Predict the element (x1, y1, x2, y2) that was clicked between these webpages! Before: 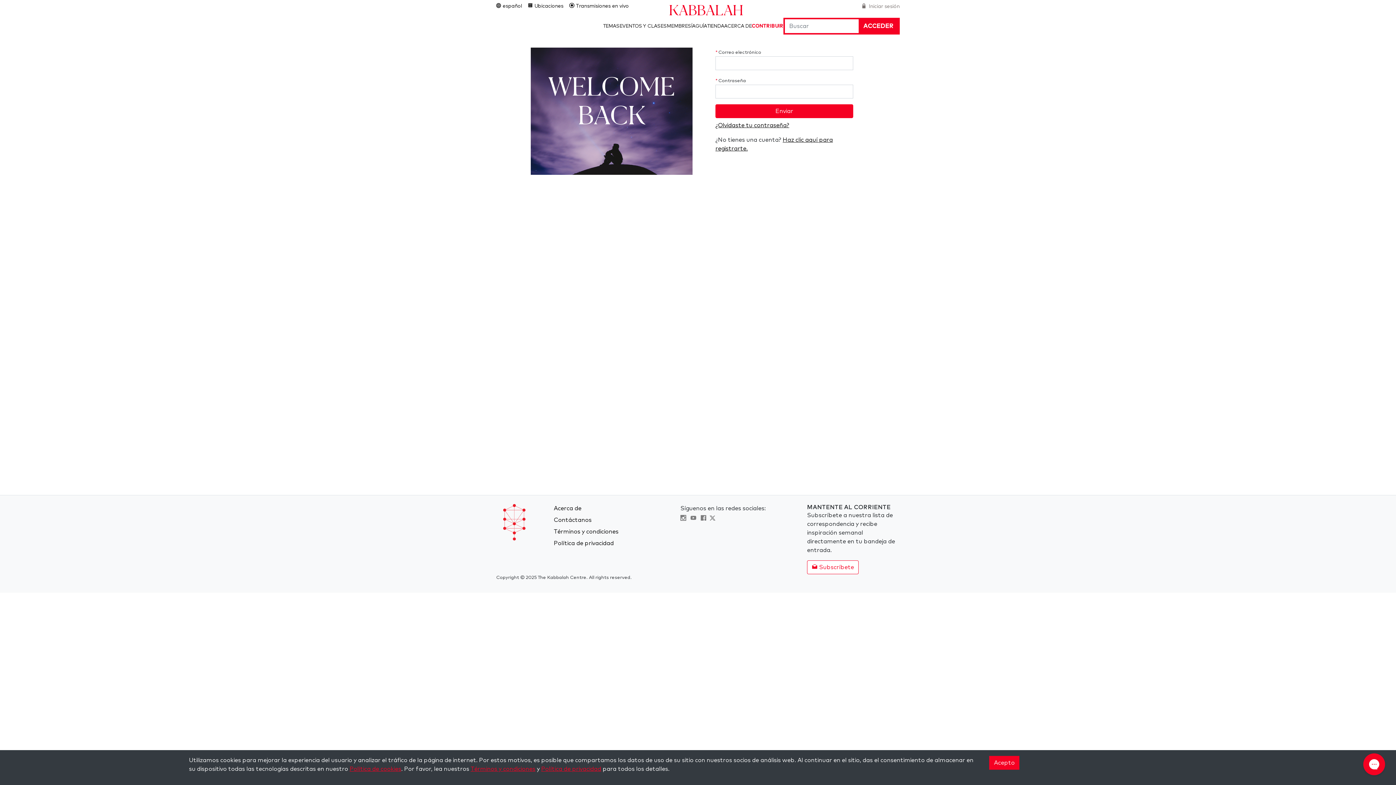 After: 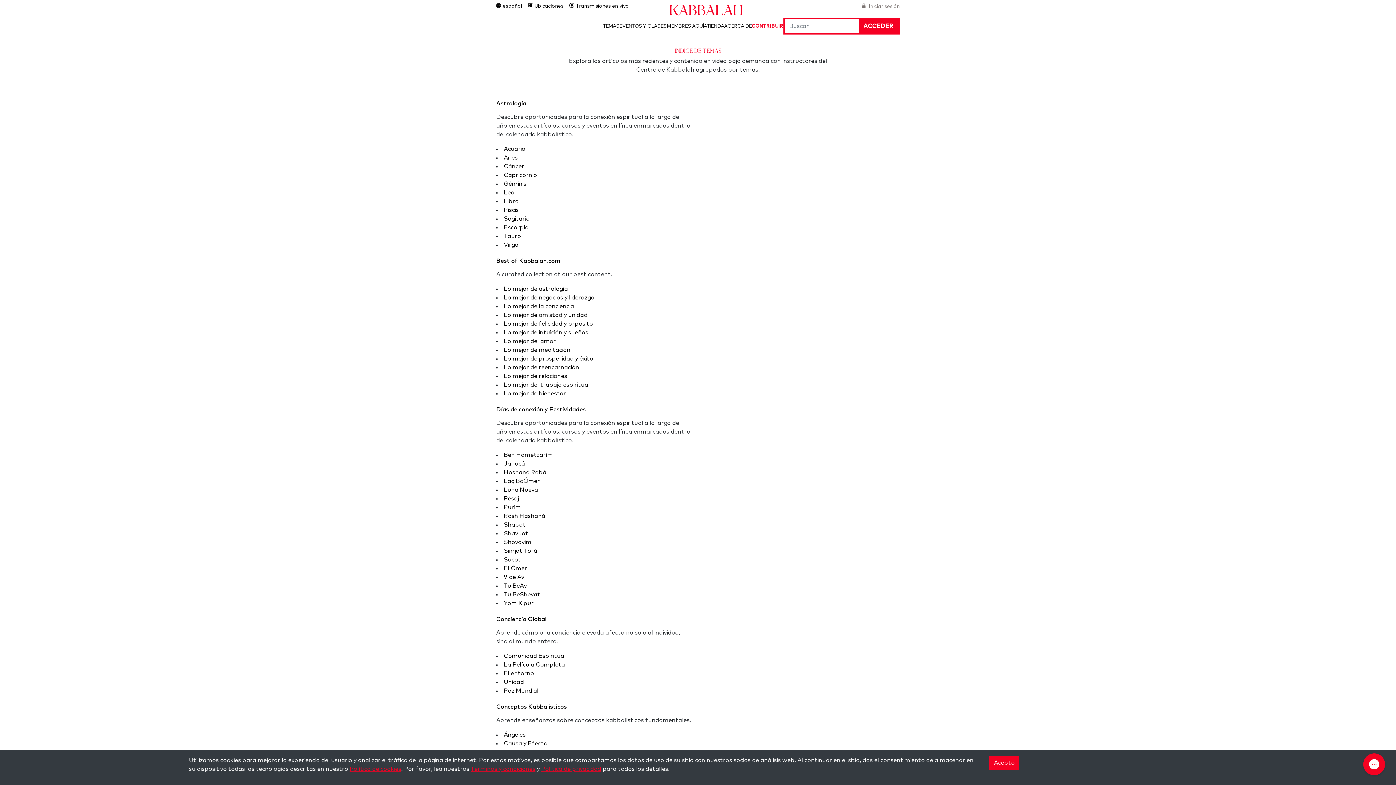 Action: bbox: (603, 23, 619, 28) label: TEMAS